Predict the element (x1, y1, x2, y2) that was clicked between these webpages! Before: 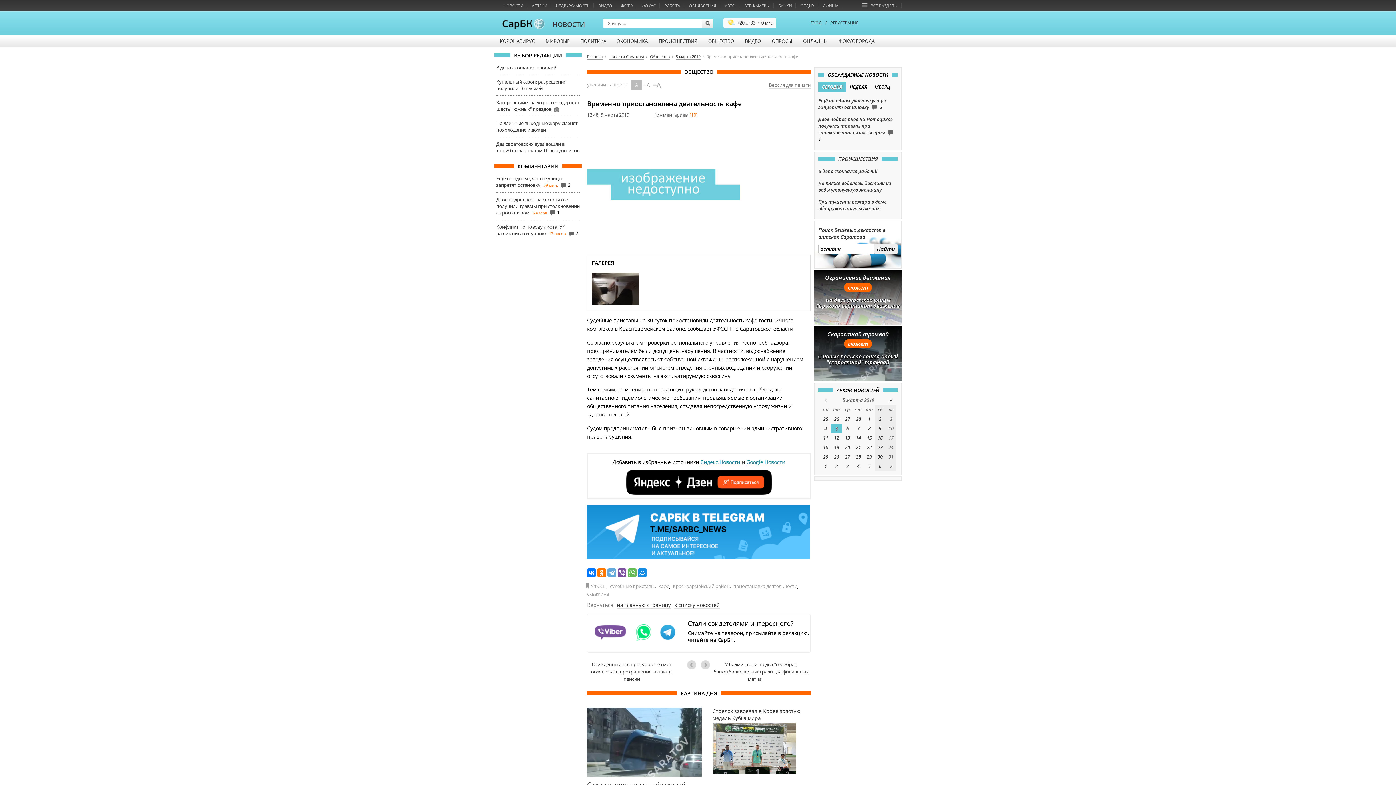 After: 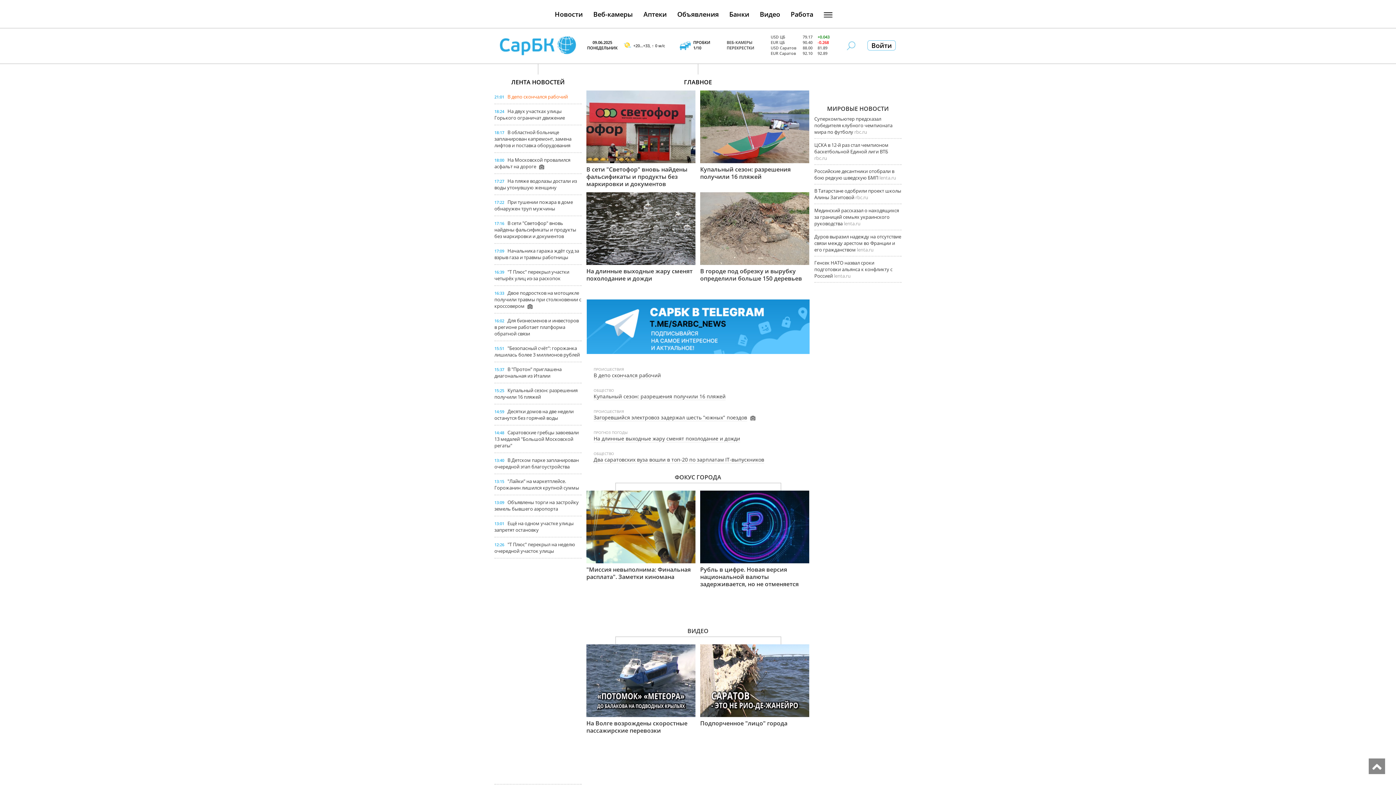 Action: bbox: (500, 16, 545, 29)